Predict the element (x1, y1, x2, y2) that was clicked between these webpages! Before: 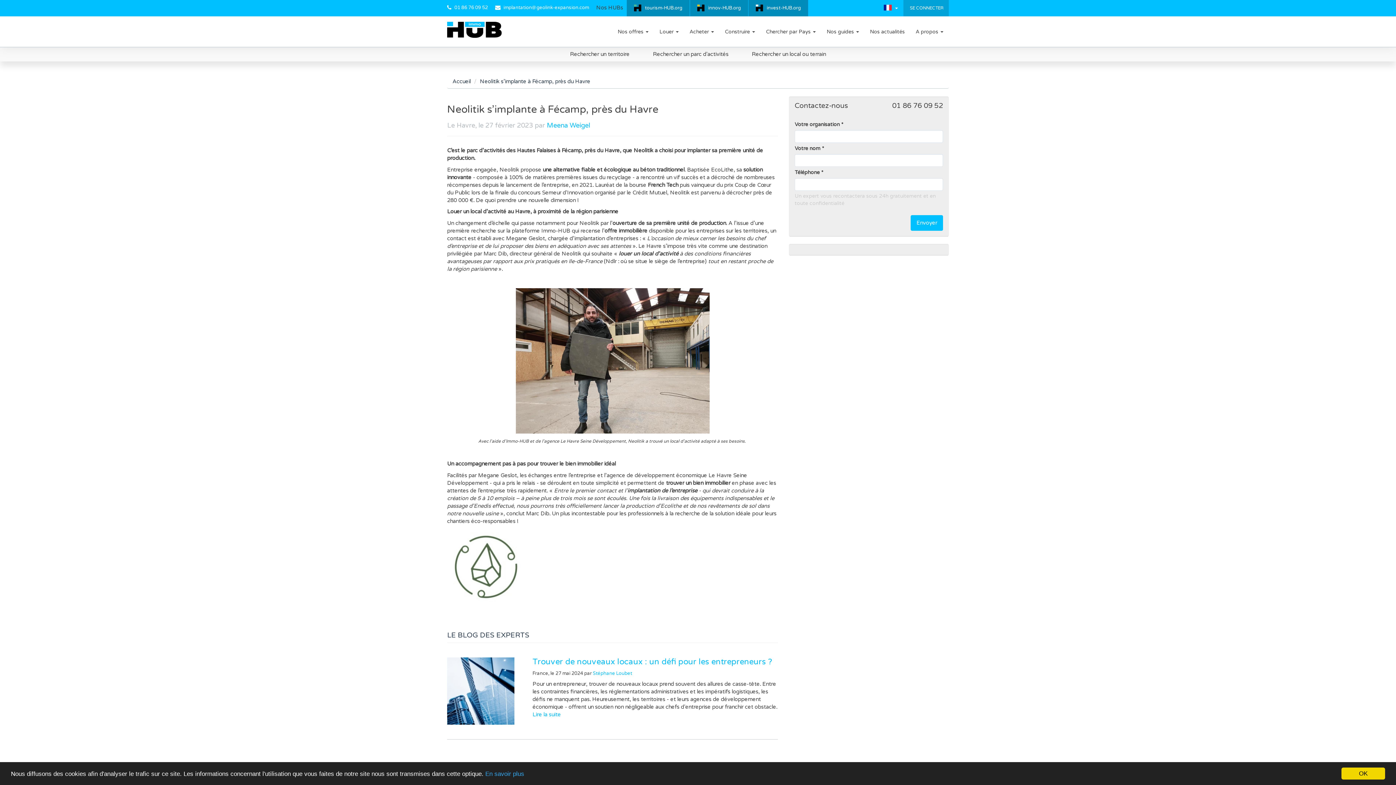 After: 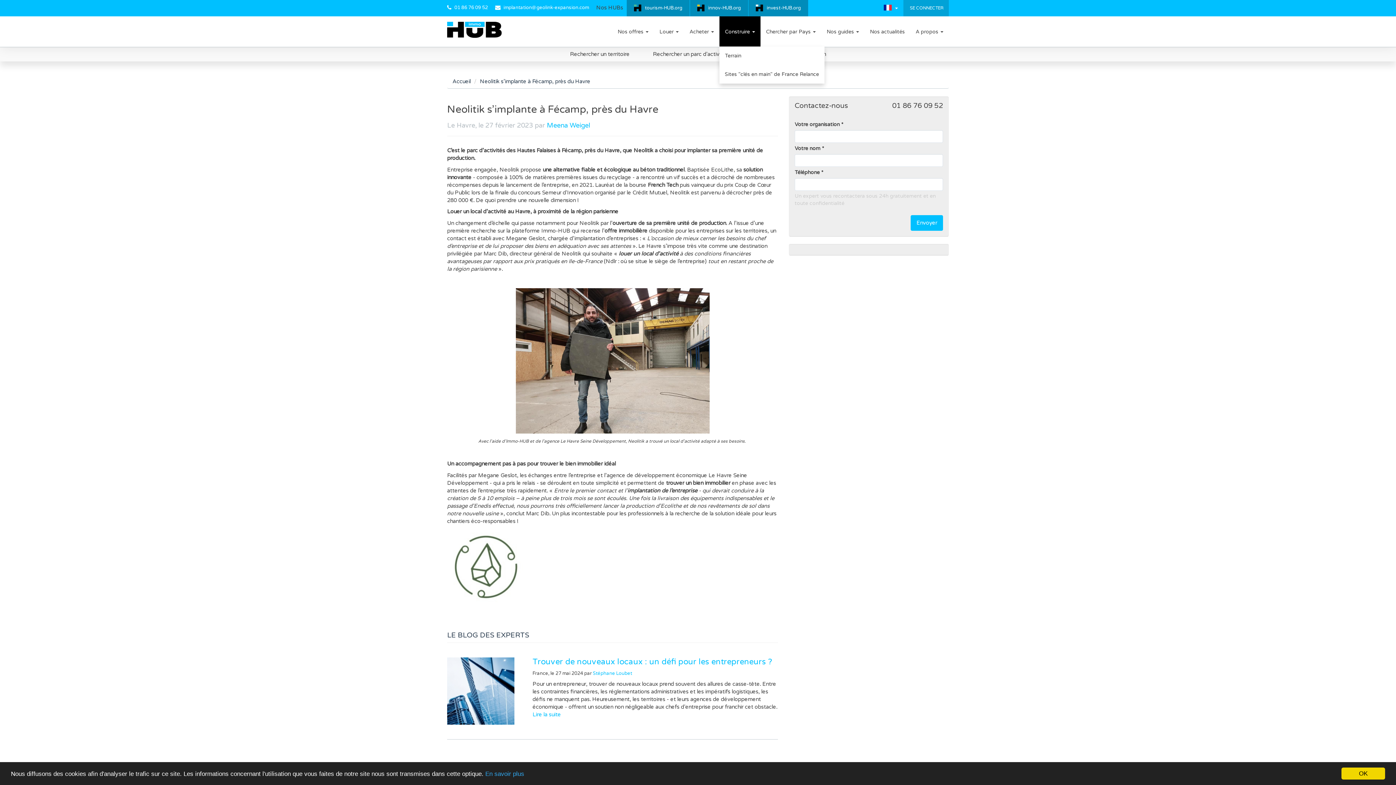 Action: bbox: (719, 16, 760, 46) label: Construire 